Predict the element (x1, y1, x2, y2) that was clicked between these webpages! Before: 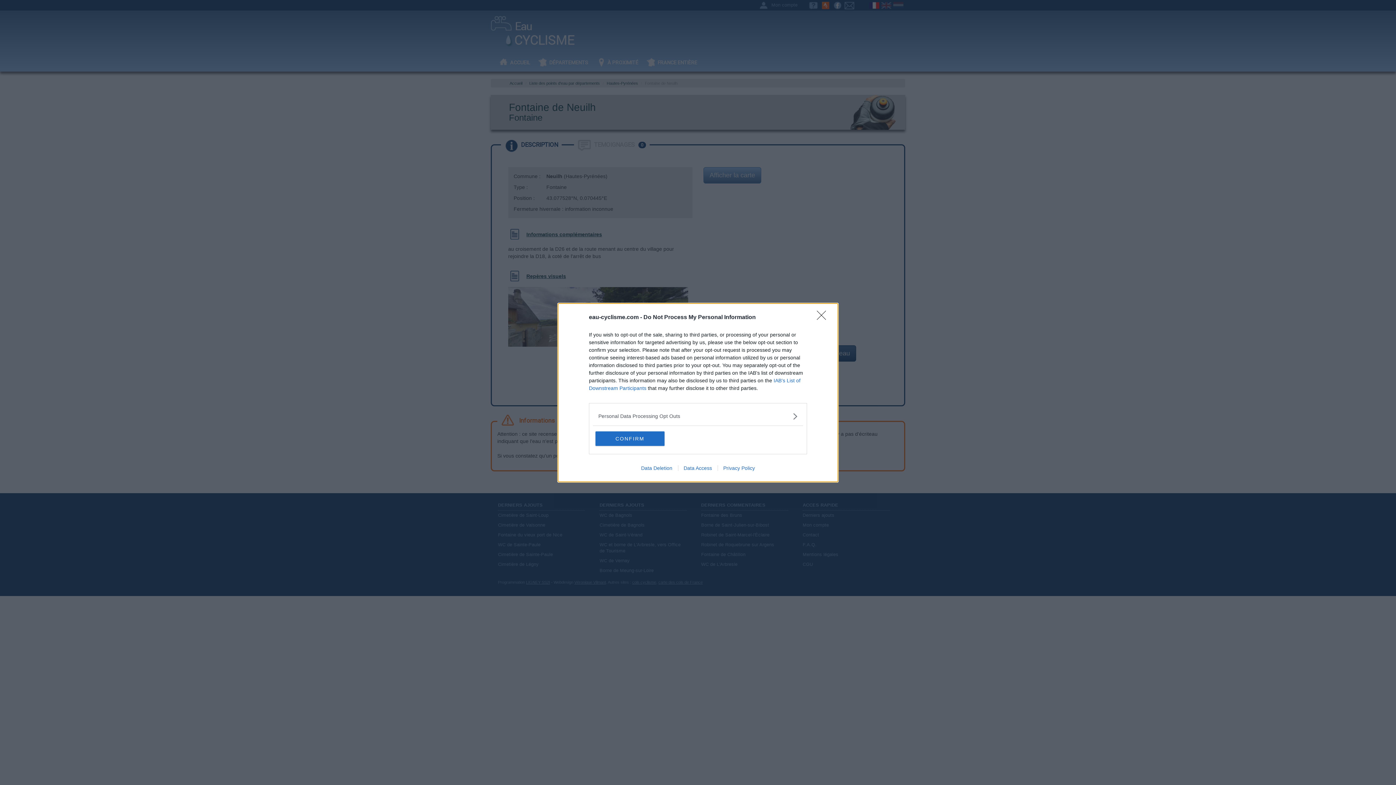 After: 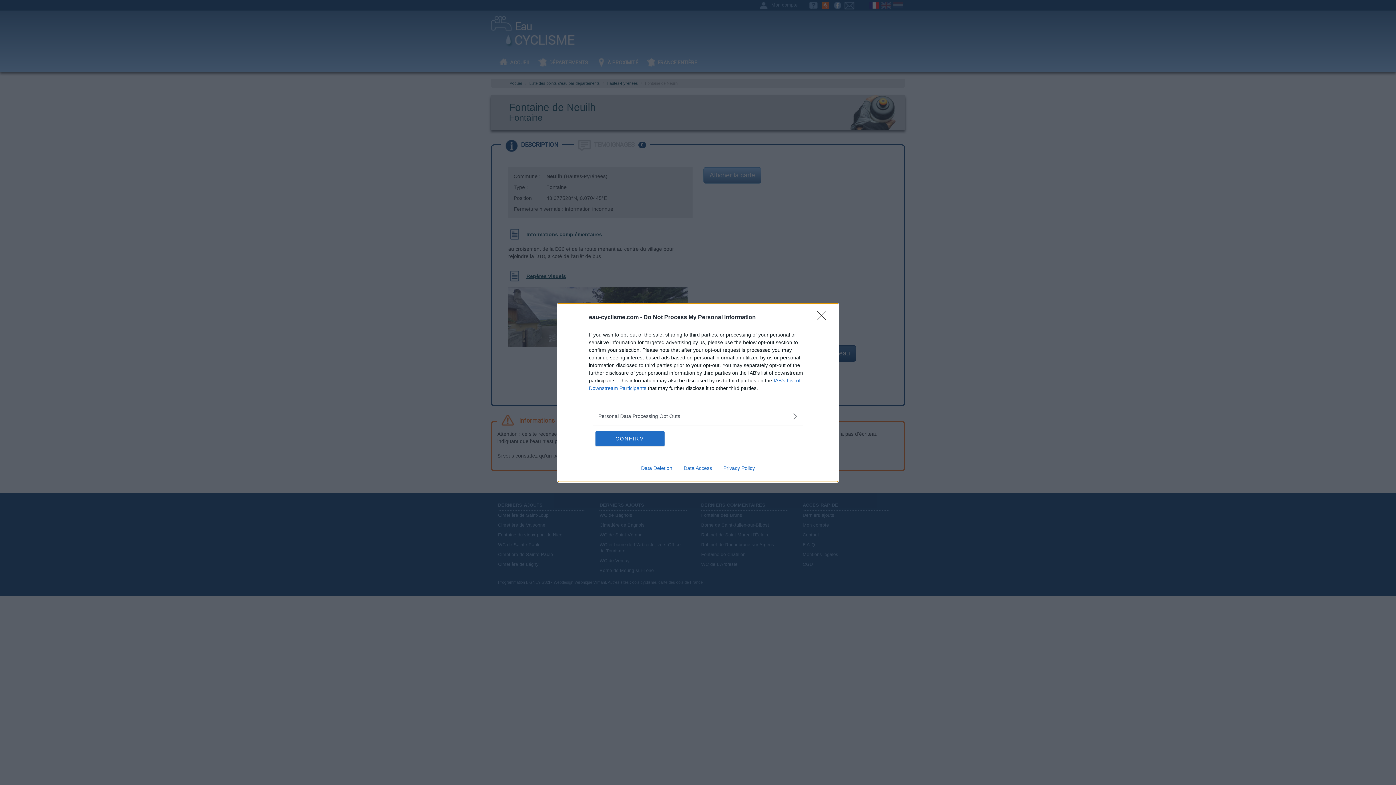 Action: label: Data Deletion bbox: (635, 465, 678, 471)